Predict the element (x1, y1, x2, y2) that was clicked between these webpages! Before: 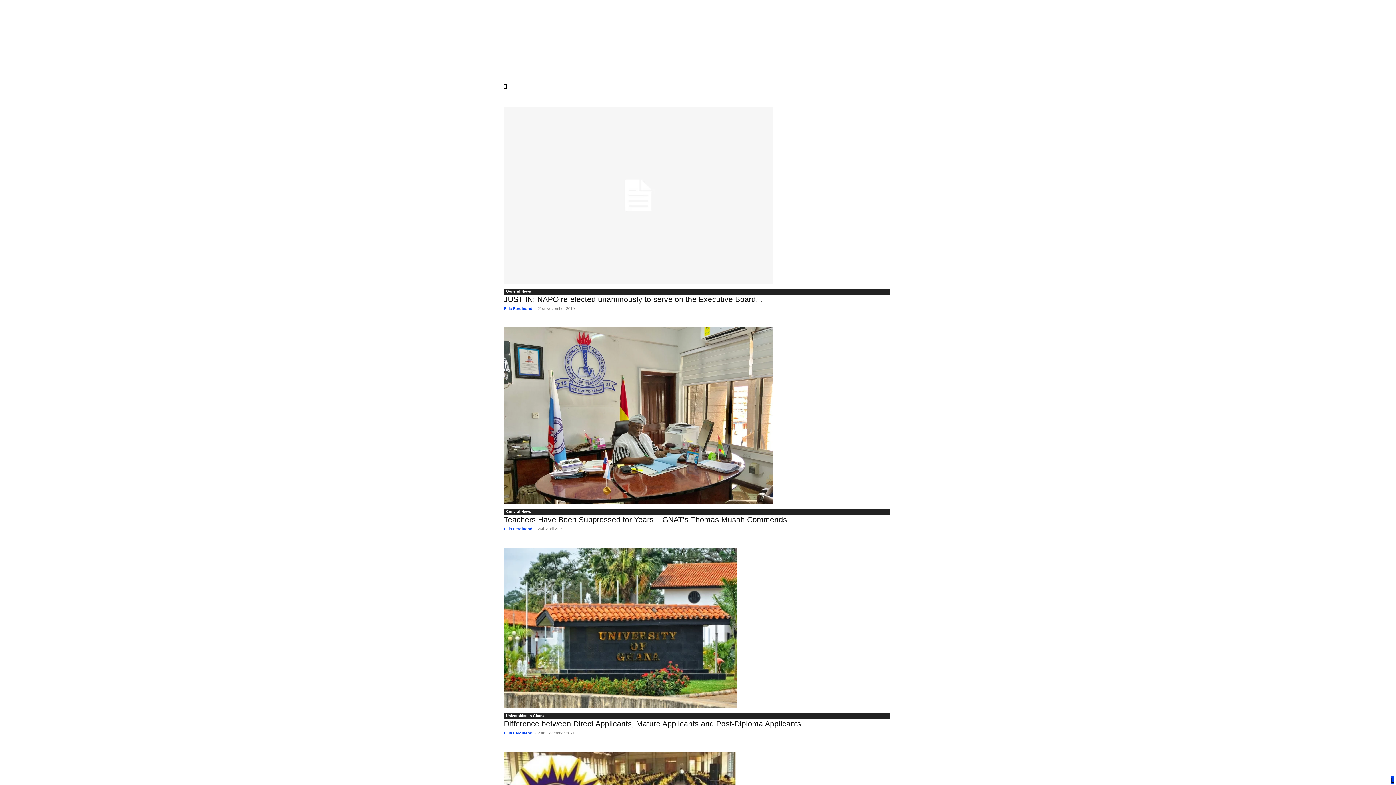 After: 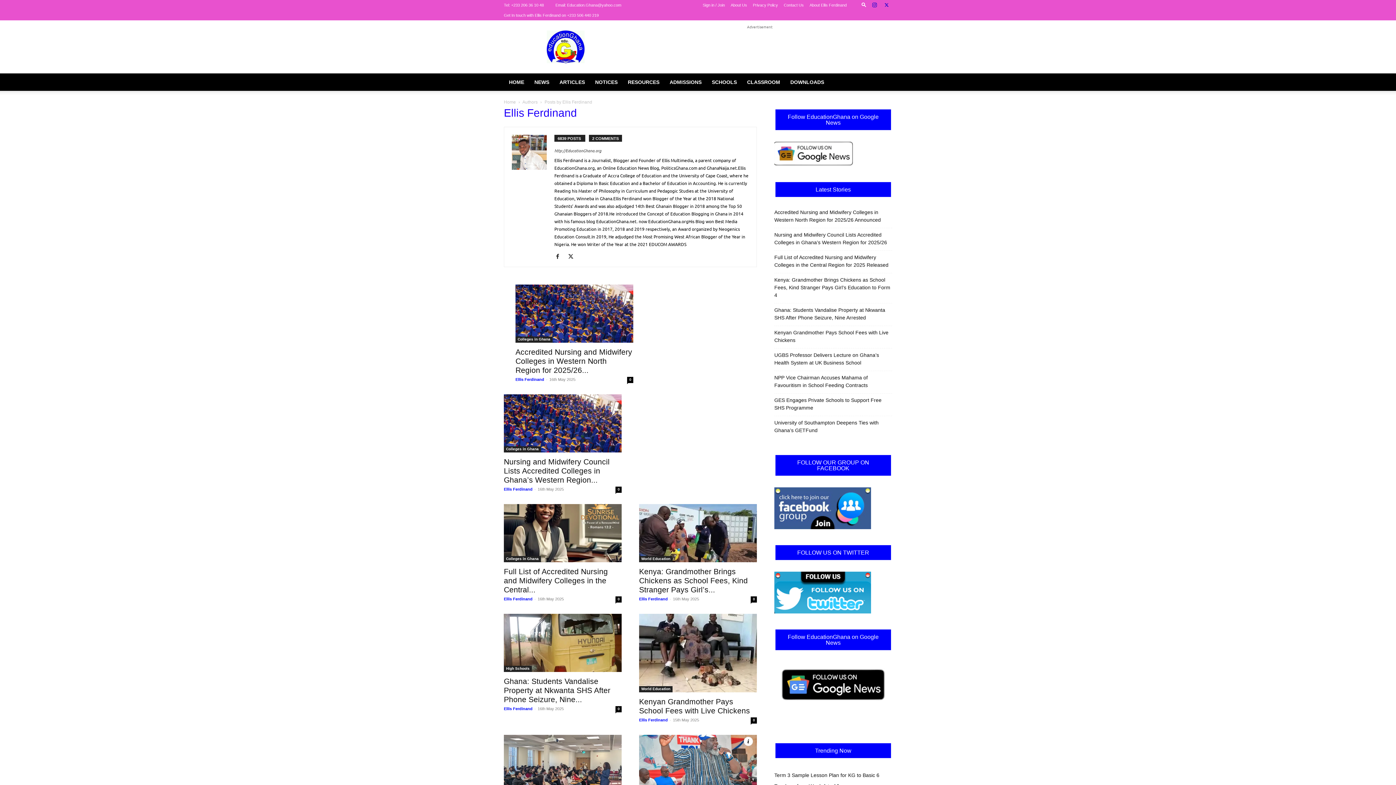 Action: label: Ellis Ferdinand bbox: (504, 731, 532, 735)